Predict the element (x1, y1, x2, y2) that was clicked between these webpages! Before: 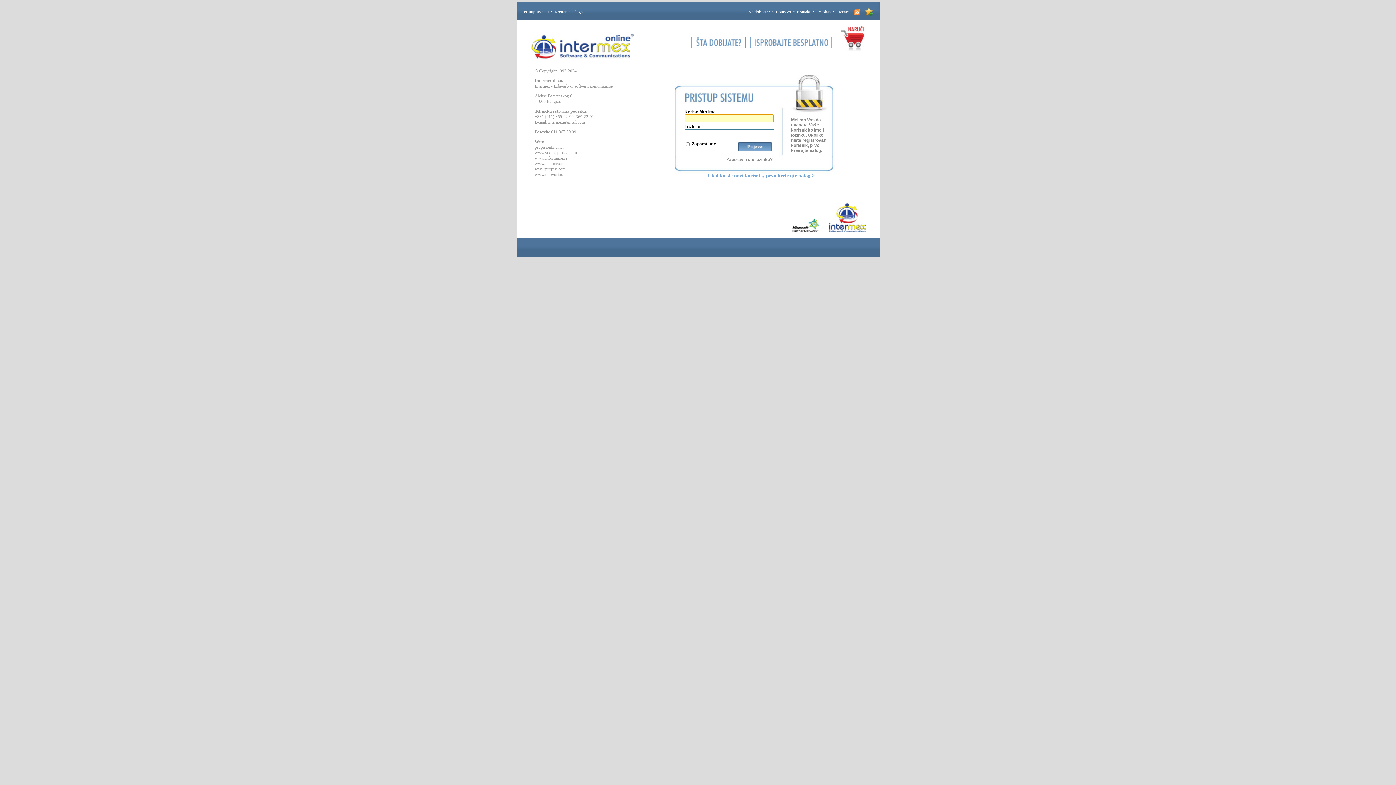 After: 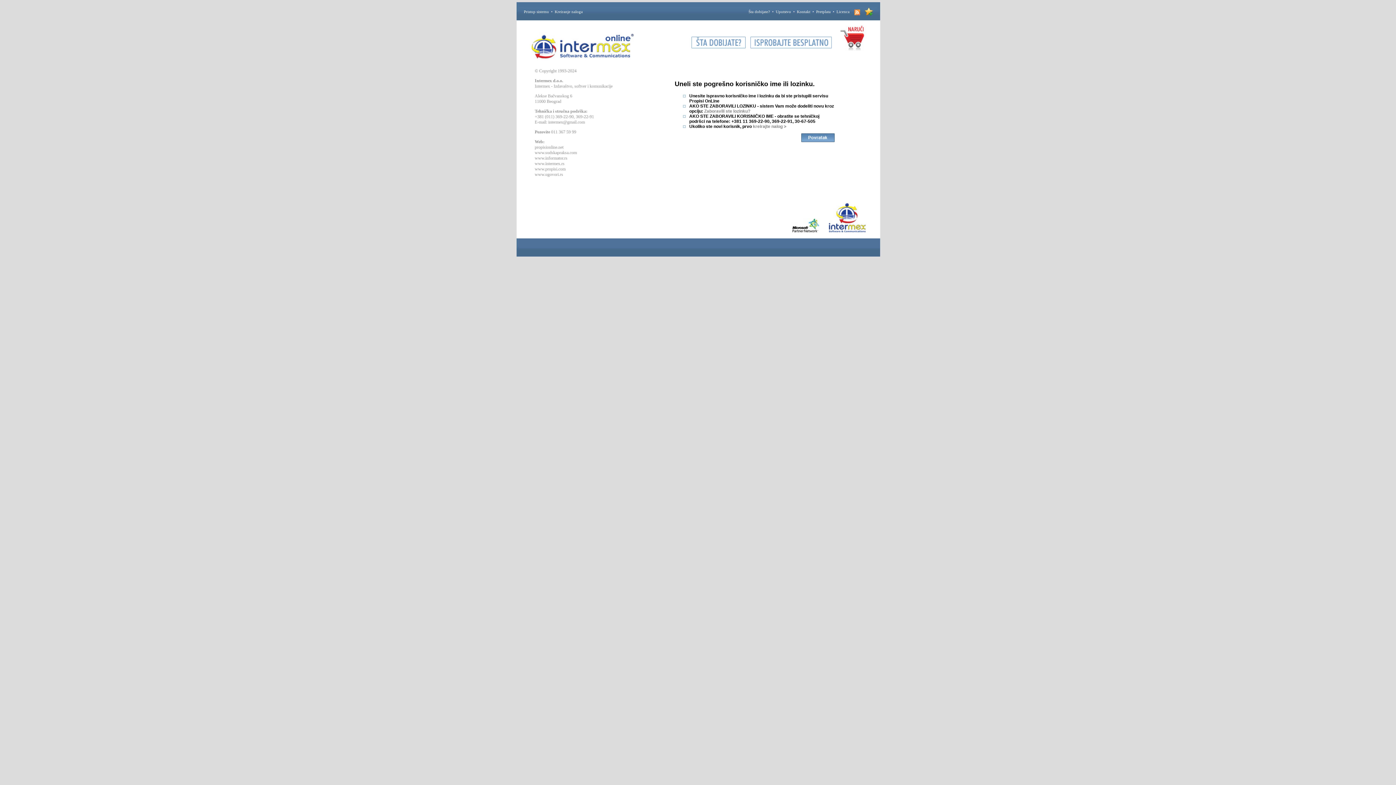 Action: bbox: (738, 142, 772, 151) label: Prijava